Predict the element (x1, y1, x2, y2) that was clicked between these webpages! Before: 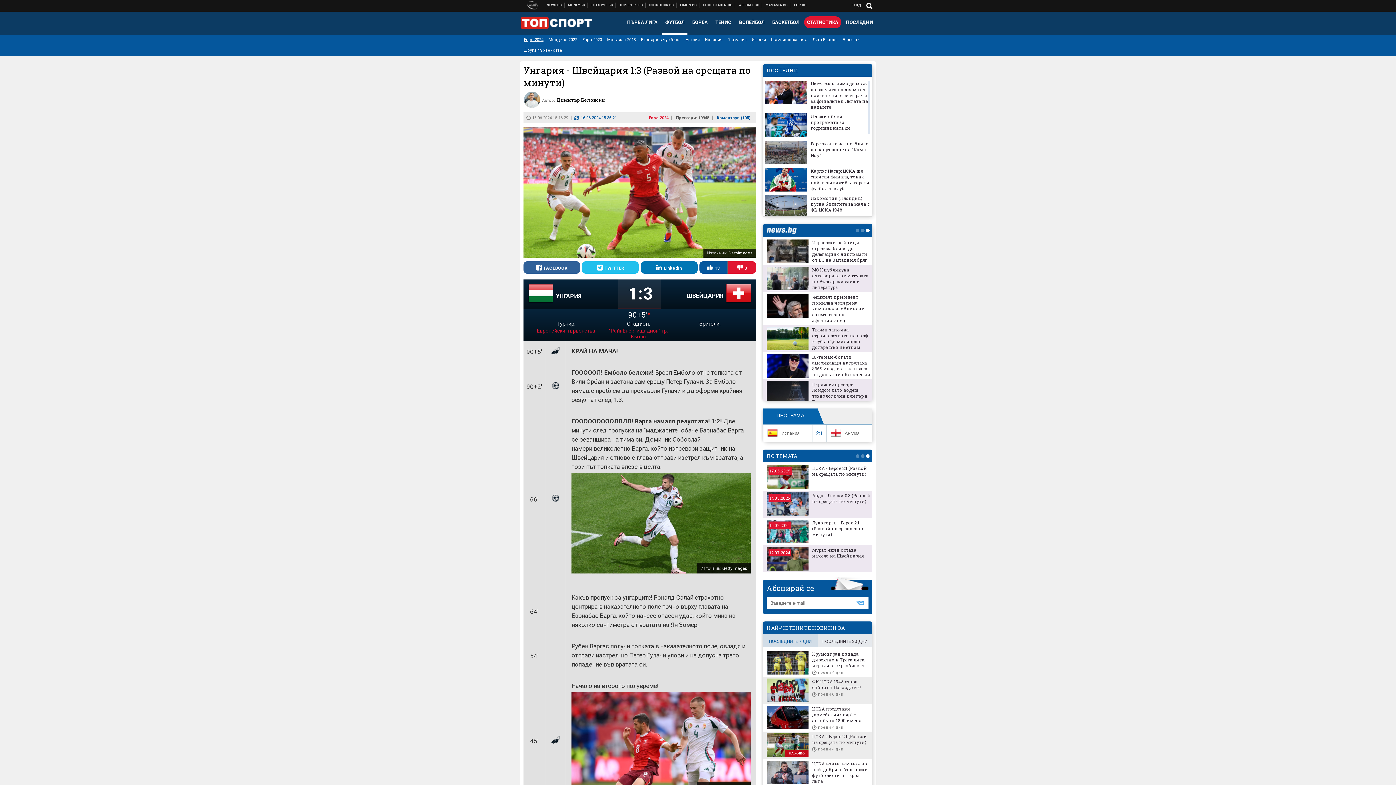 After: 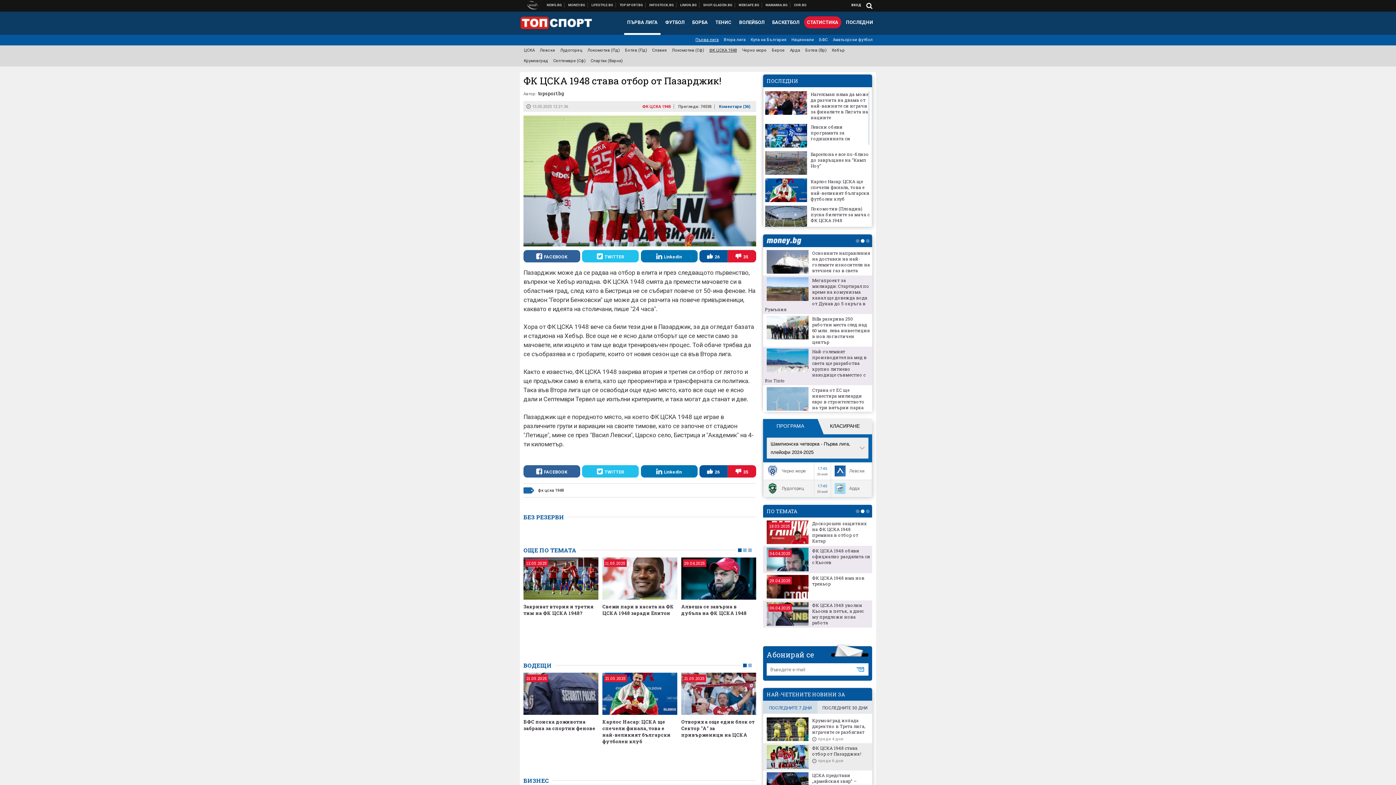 Action: bbox: (765, 678, 870, 690) label: ФК ЦСКА 1948 става отбор от Пазарджик!